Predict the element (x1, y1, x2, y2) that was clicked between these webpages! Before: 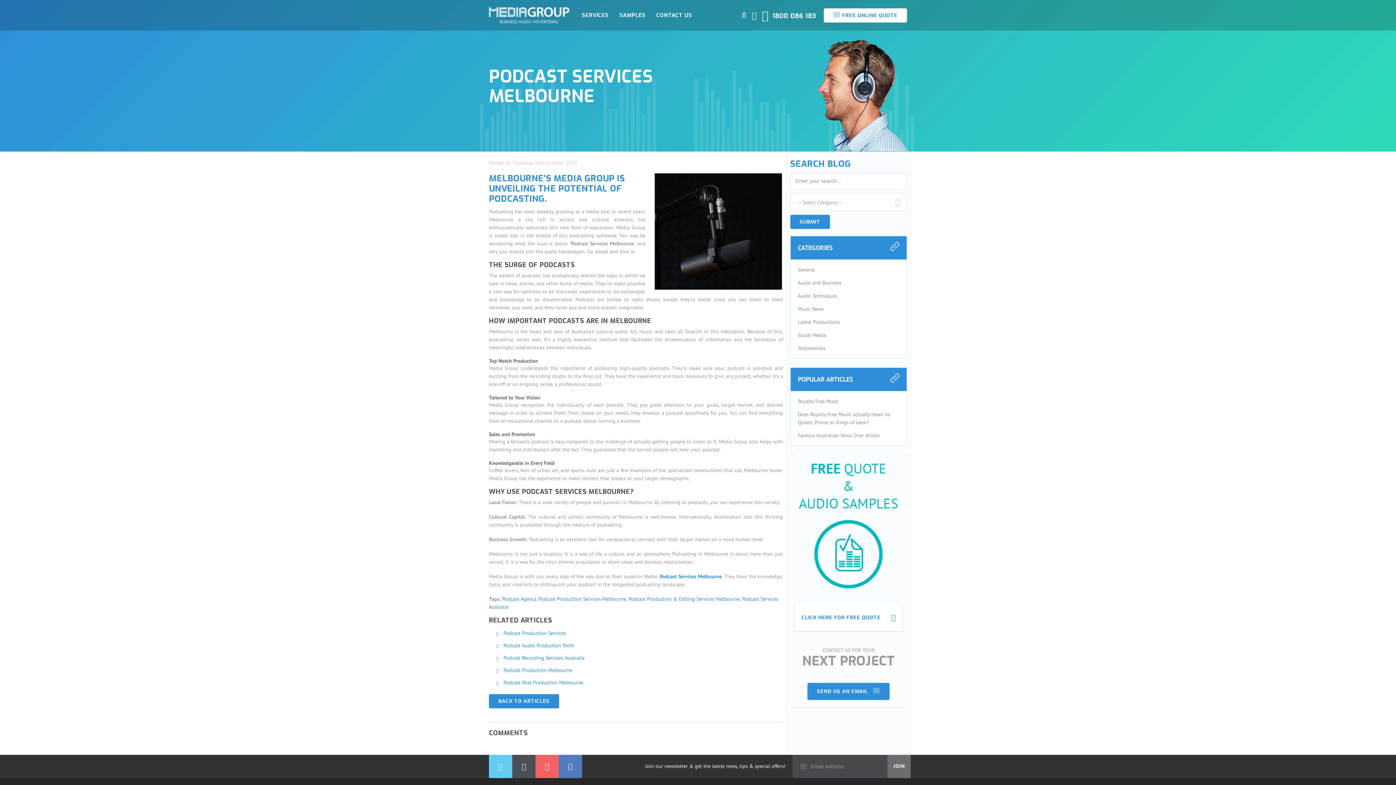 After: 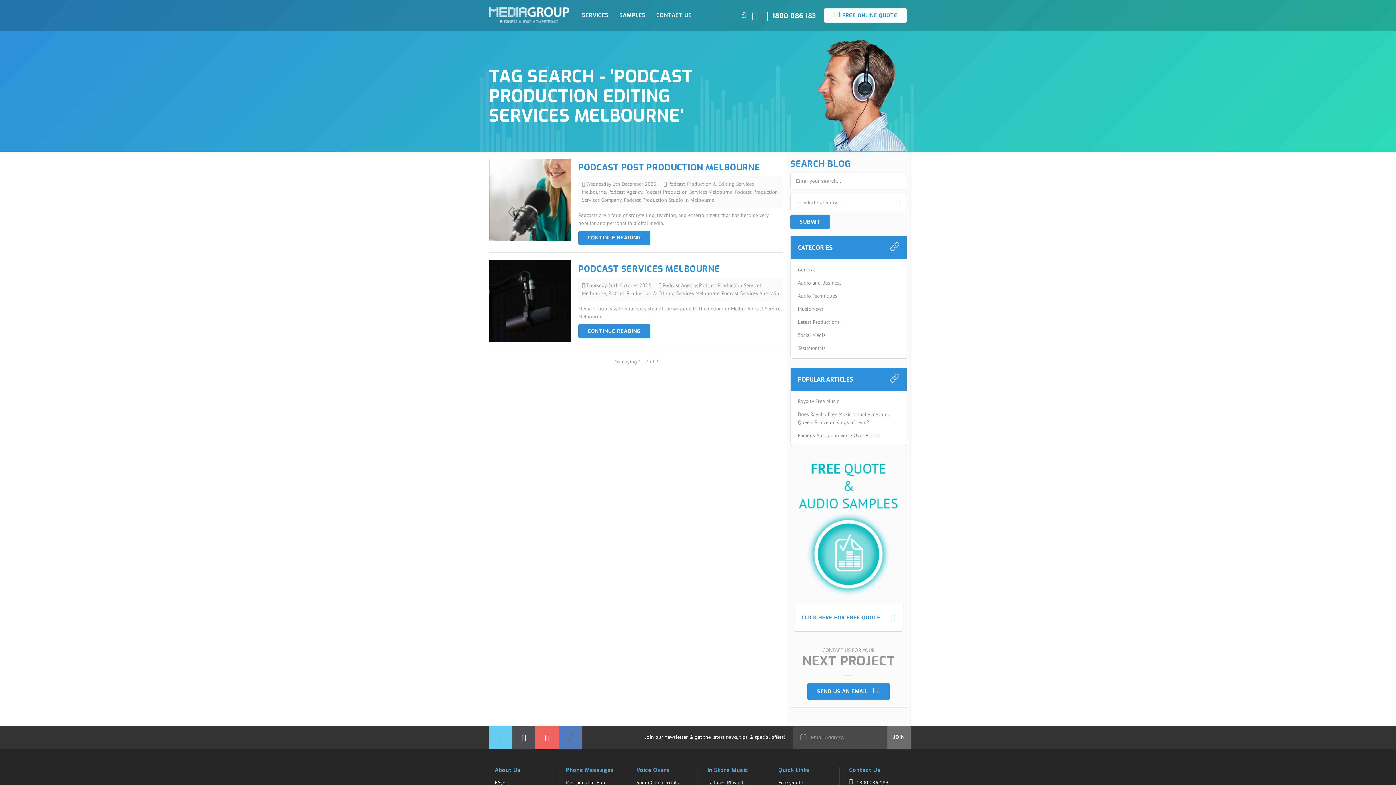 Action: label: Podcast Production & Editing Services Melbourne bbox: (628, 596, 740, 602)